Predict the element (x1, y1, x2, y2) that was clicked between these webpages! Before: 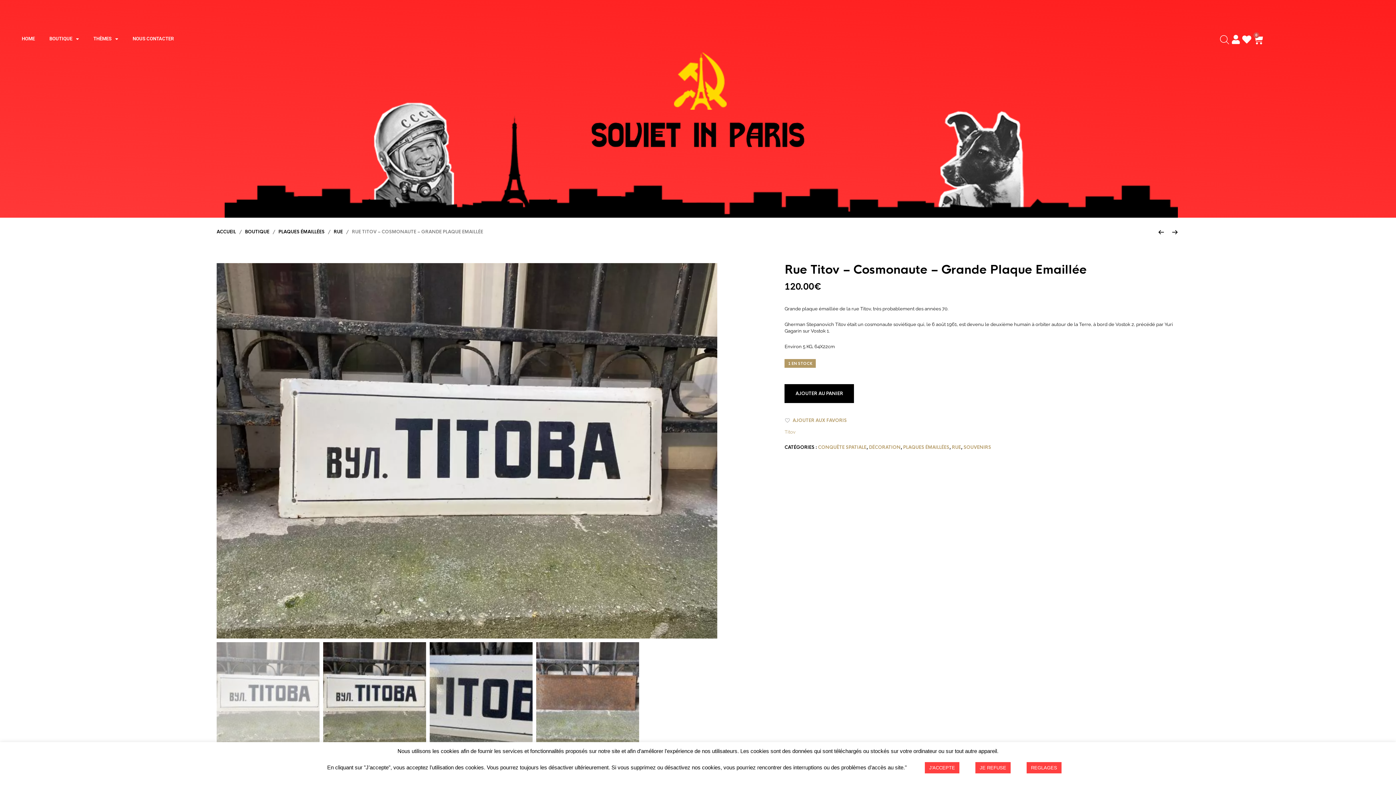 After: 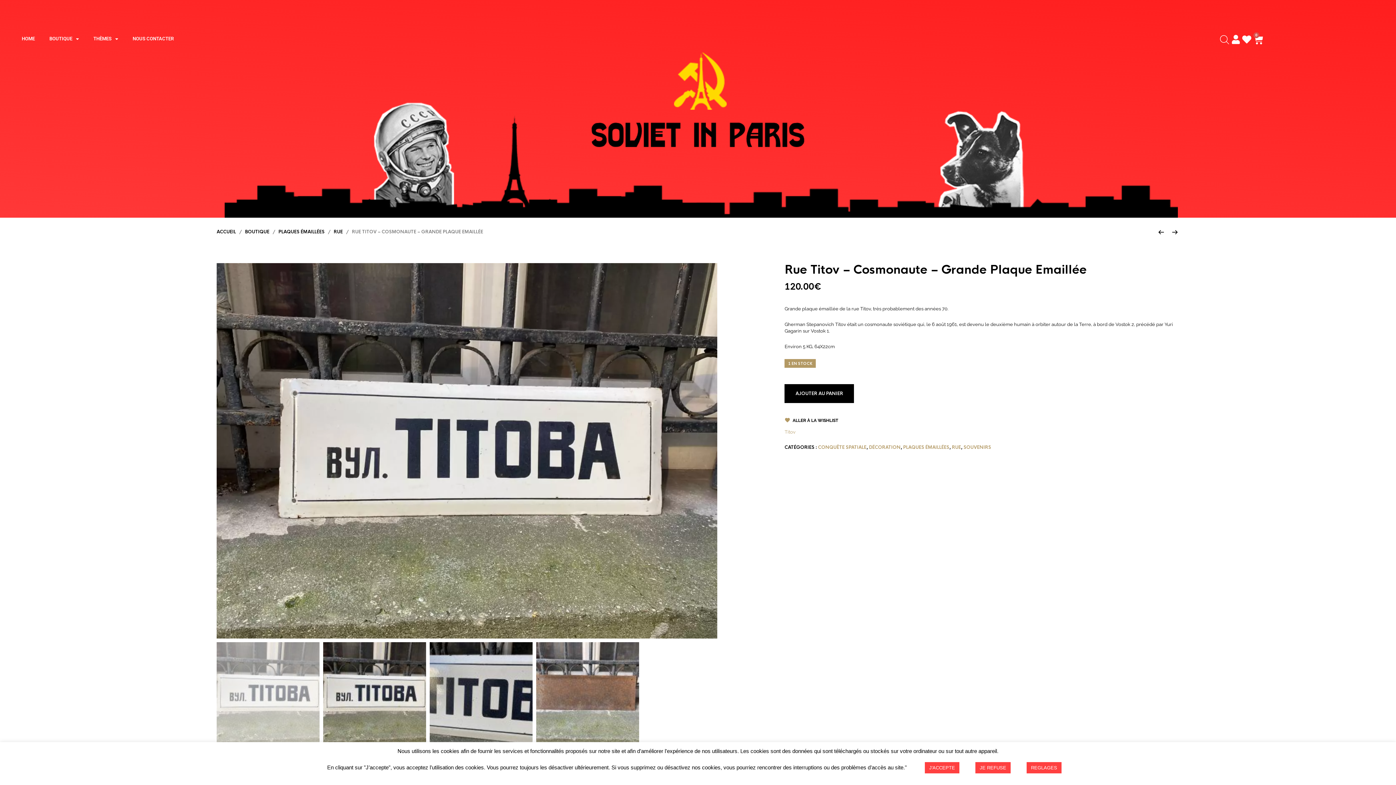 Action: label: AJOUTER AUX FAVORIS bbox: (792, 417, 847, 423)